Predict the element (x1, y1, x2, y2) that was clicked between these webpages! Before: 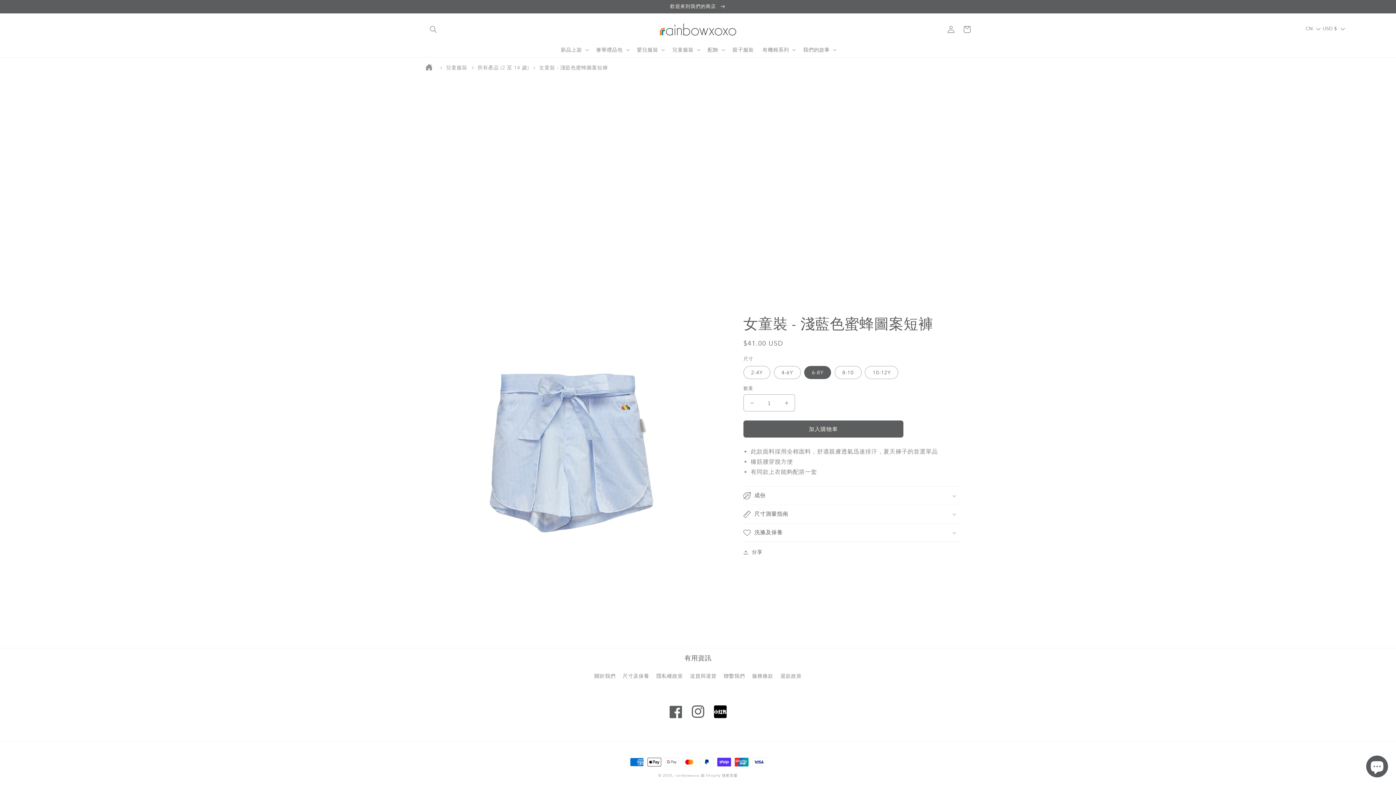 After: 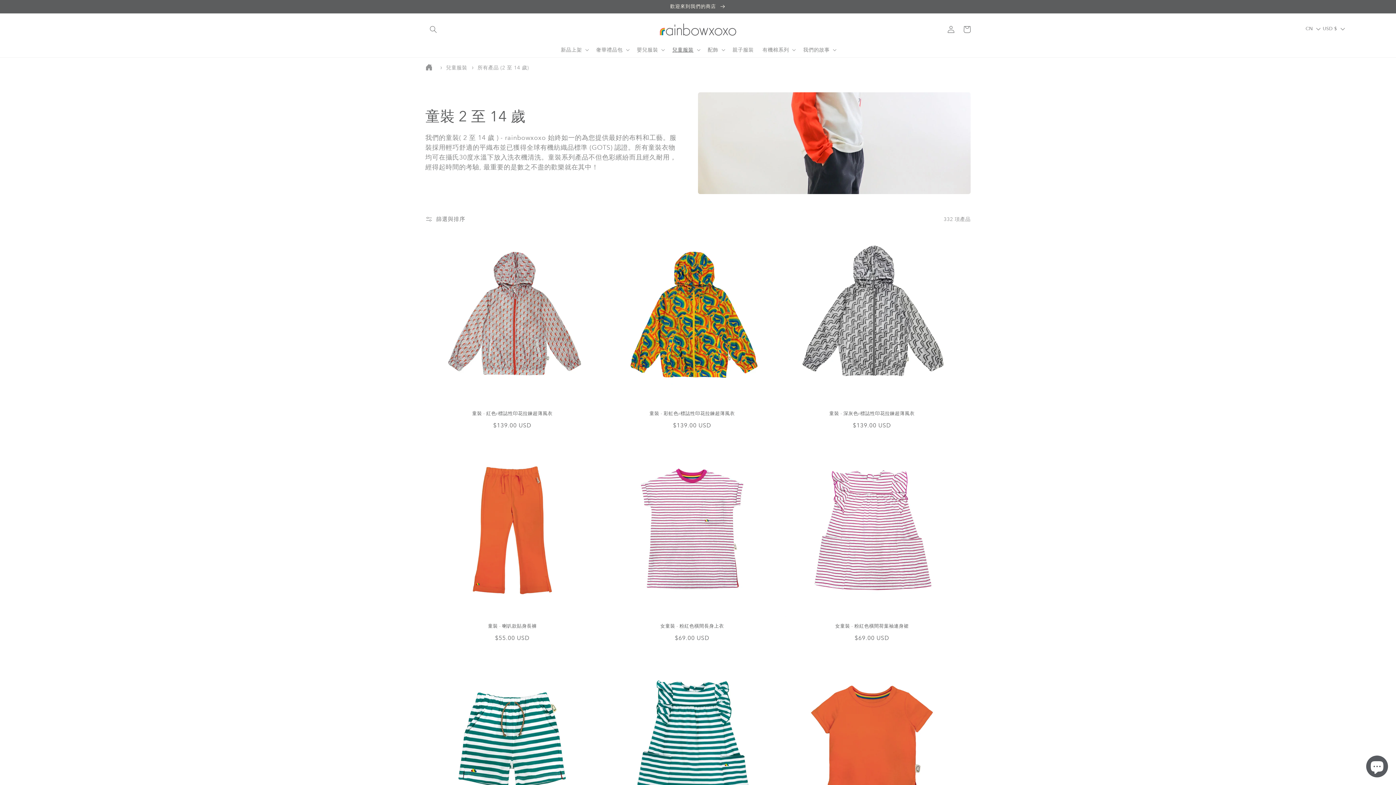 Action: label: 所有產品 (2 至 14 歲) bbox: (477, 64, 528, 70)